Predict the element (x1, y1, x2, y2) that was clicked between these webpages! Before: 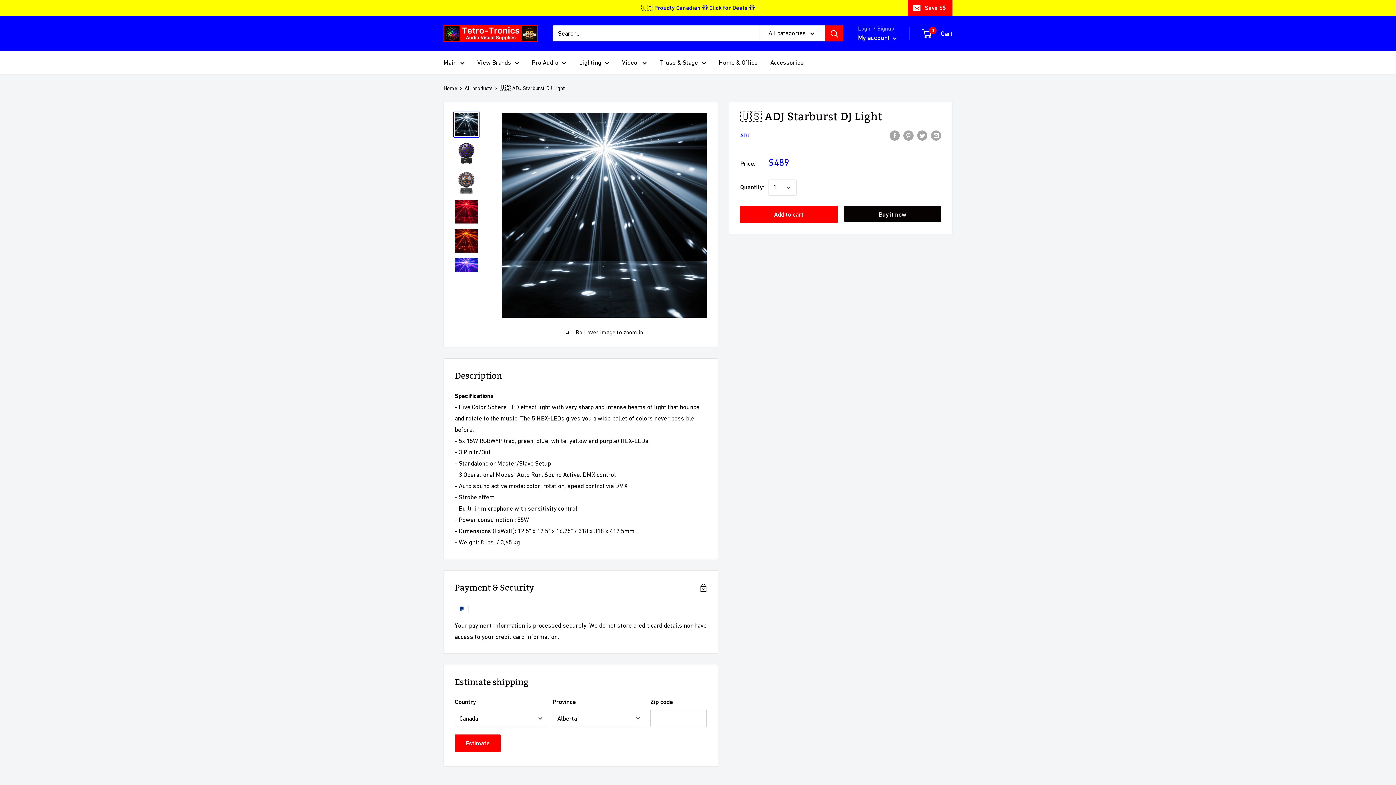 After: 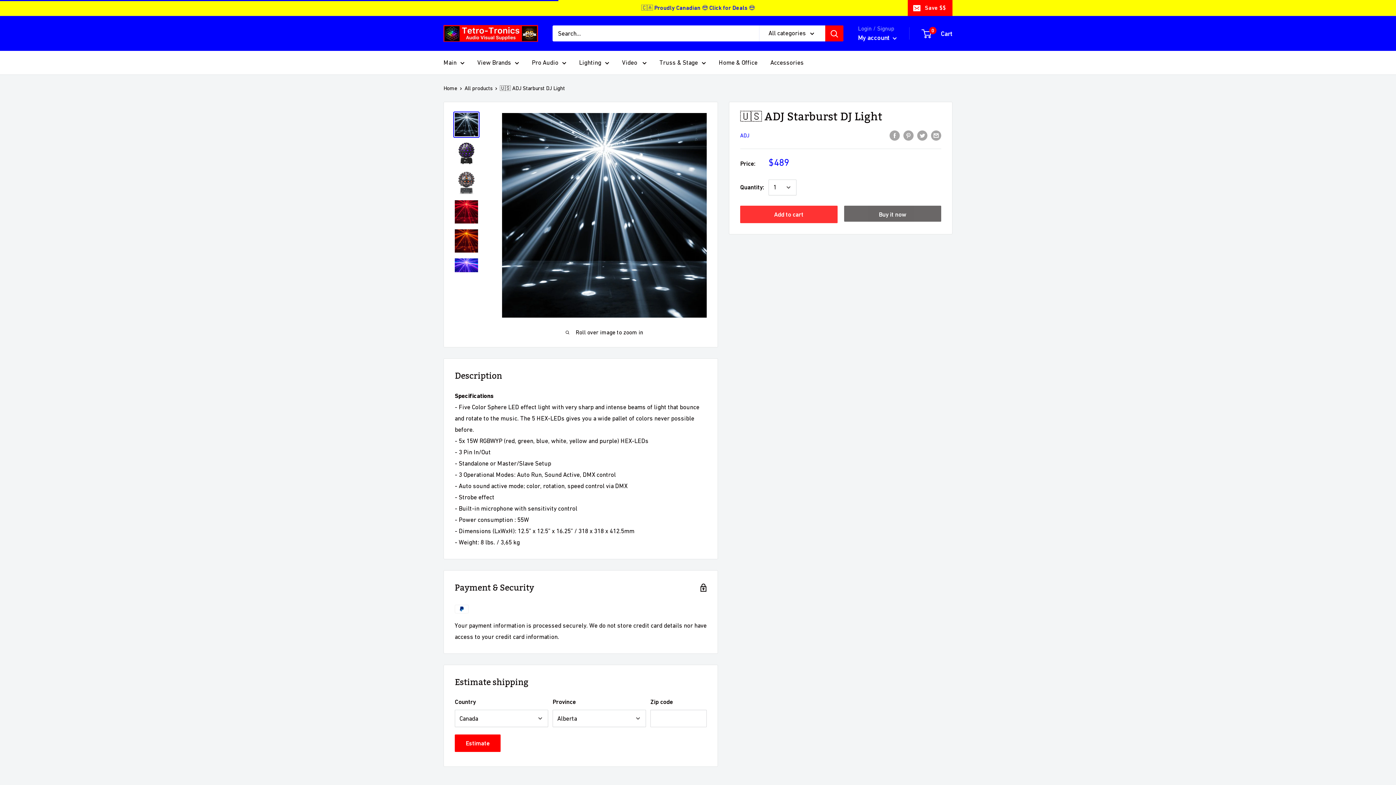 Action: bbox: (740, 205, 837, 223) label: Add to cart